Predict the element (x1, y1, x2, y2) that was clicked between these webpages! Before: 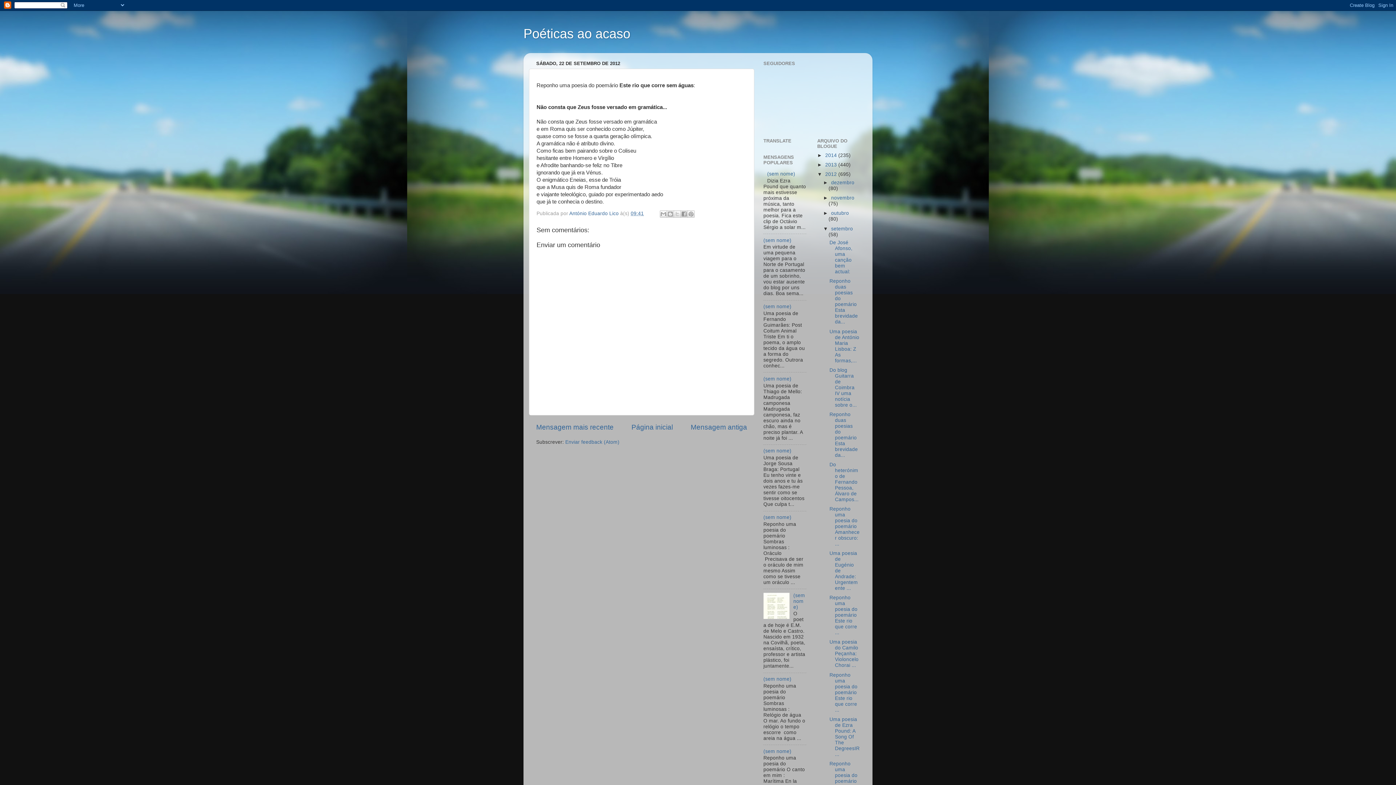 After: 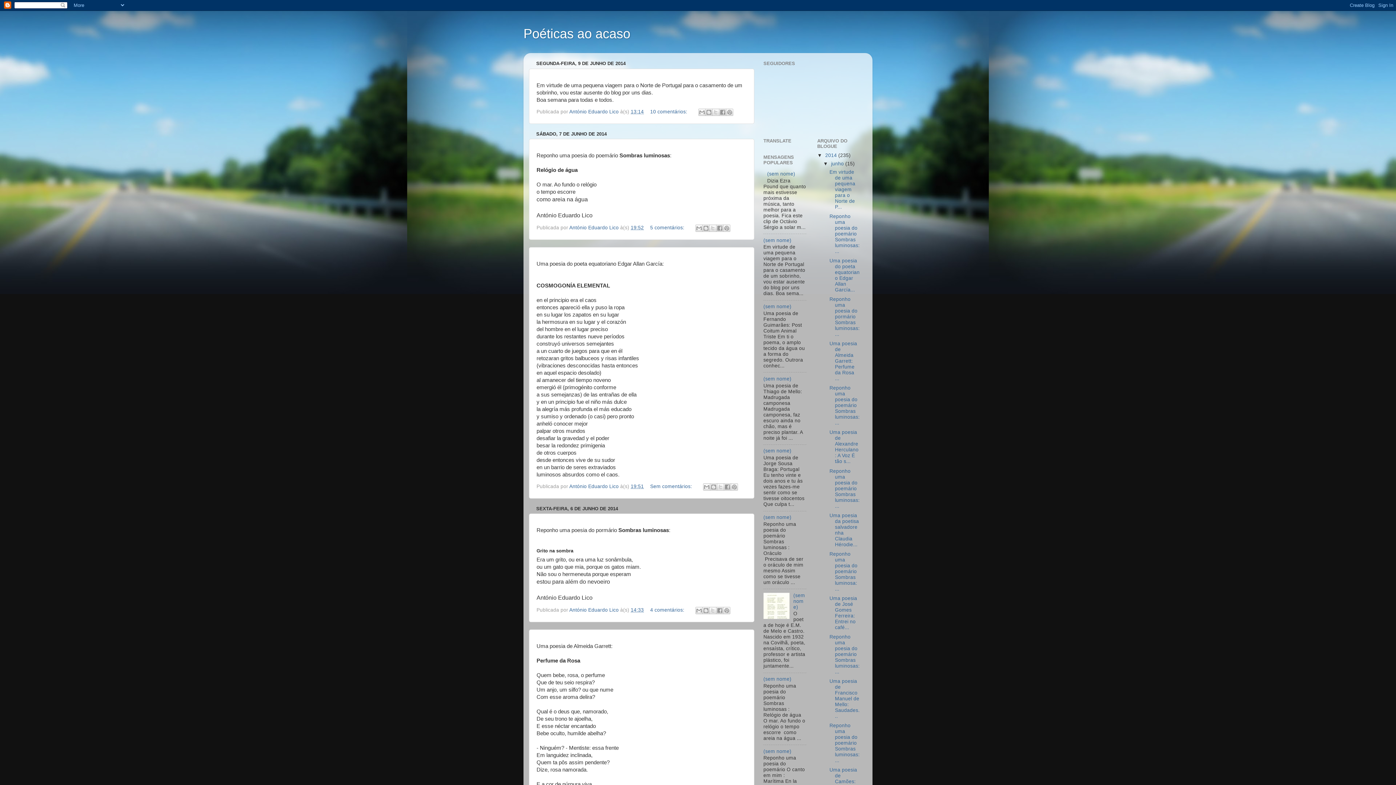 Action: label: 2014  bbox: (825, 152, 838, 158)